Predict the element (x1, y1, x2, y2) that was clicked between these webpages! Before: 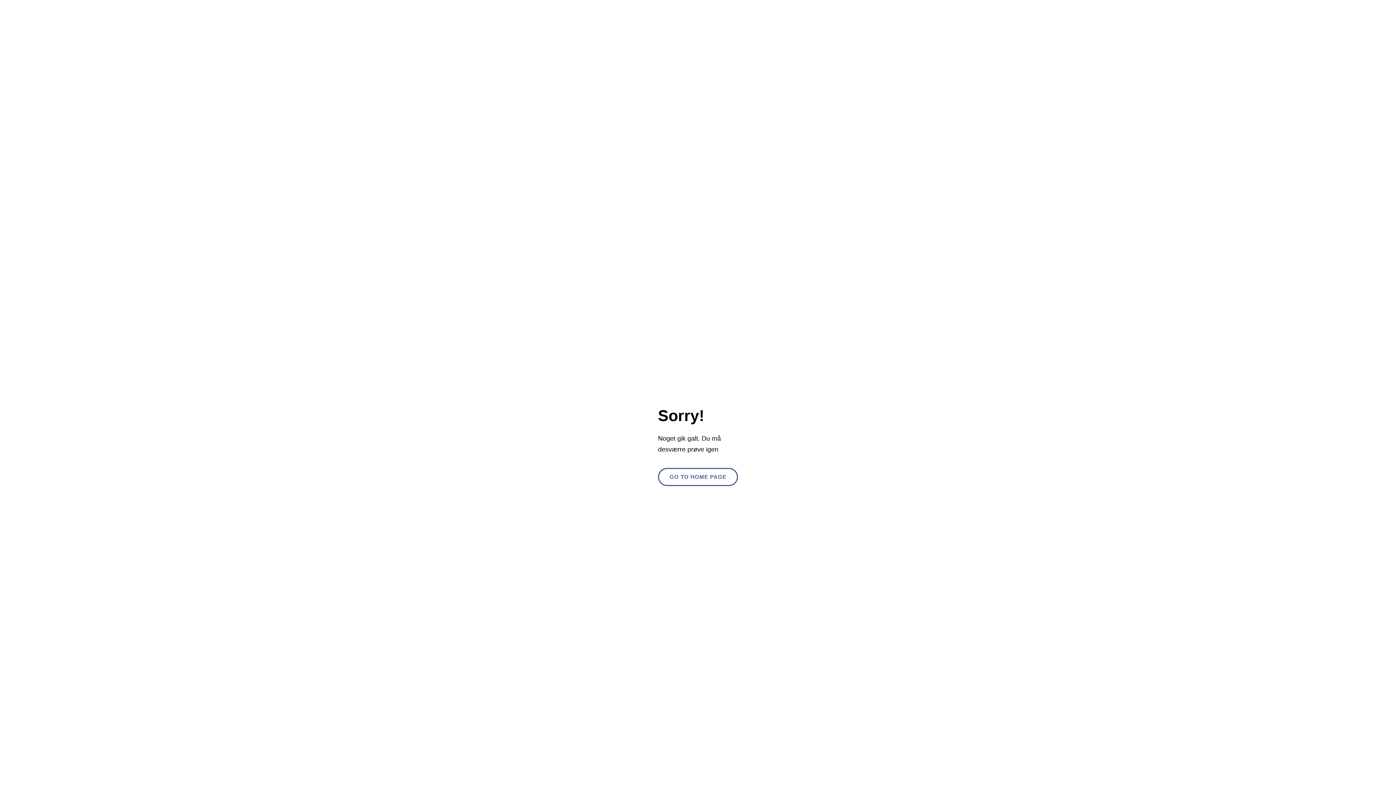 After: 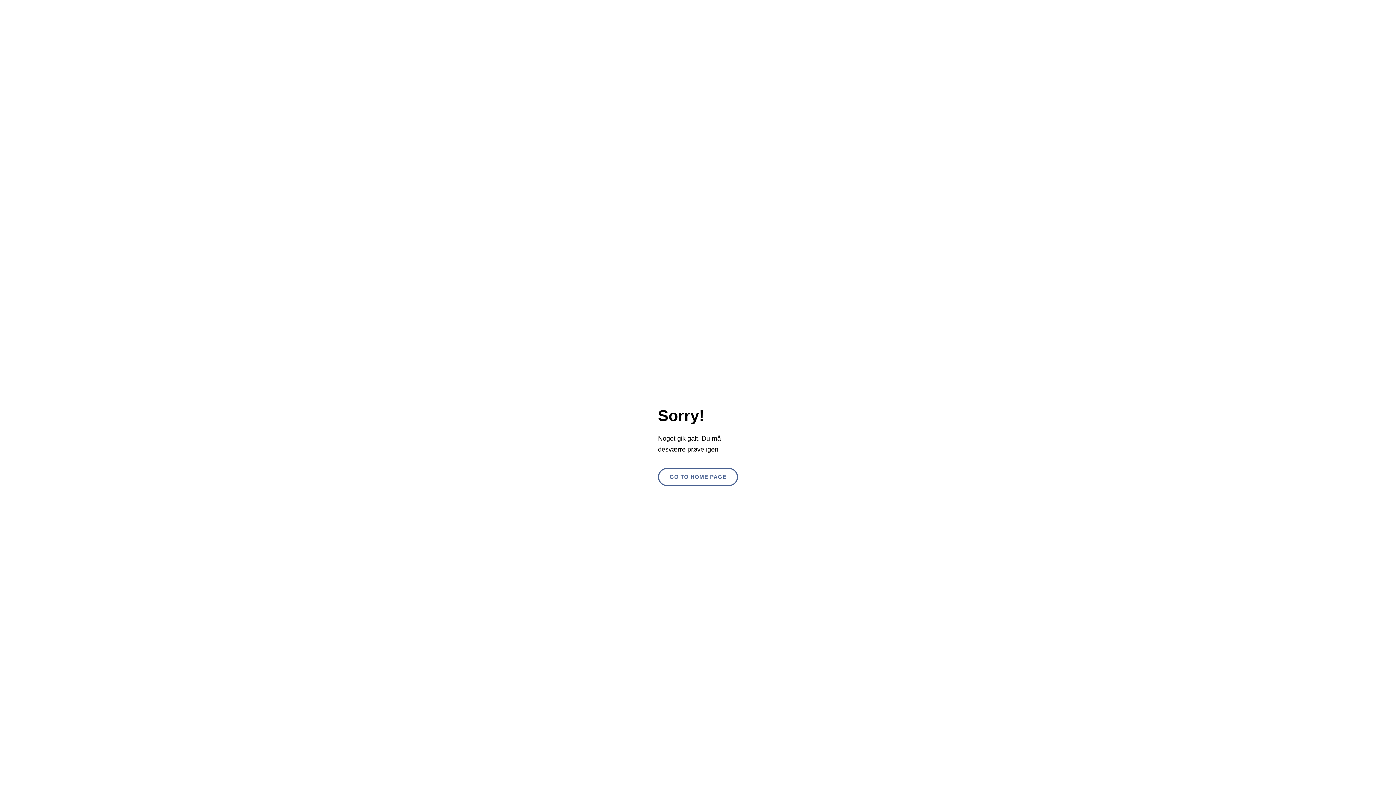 Action: bbox: (840, 31, 900, 49) label: KONTAKT OS